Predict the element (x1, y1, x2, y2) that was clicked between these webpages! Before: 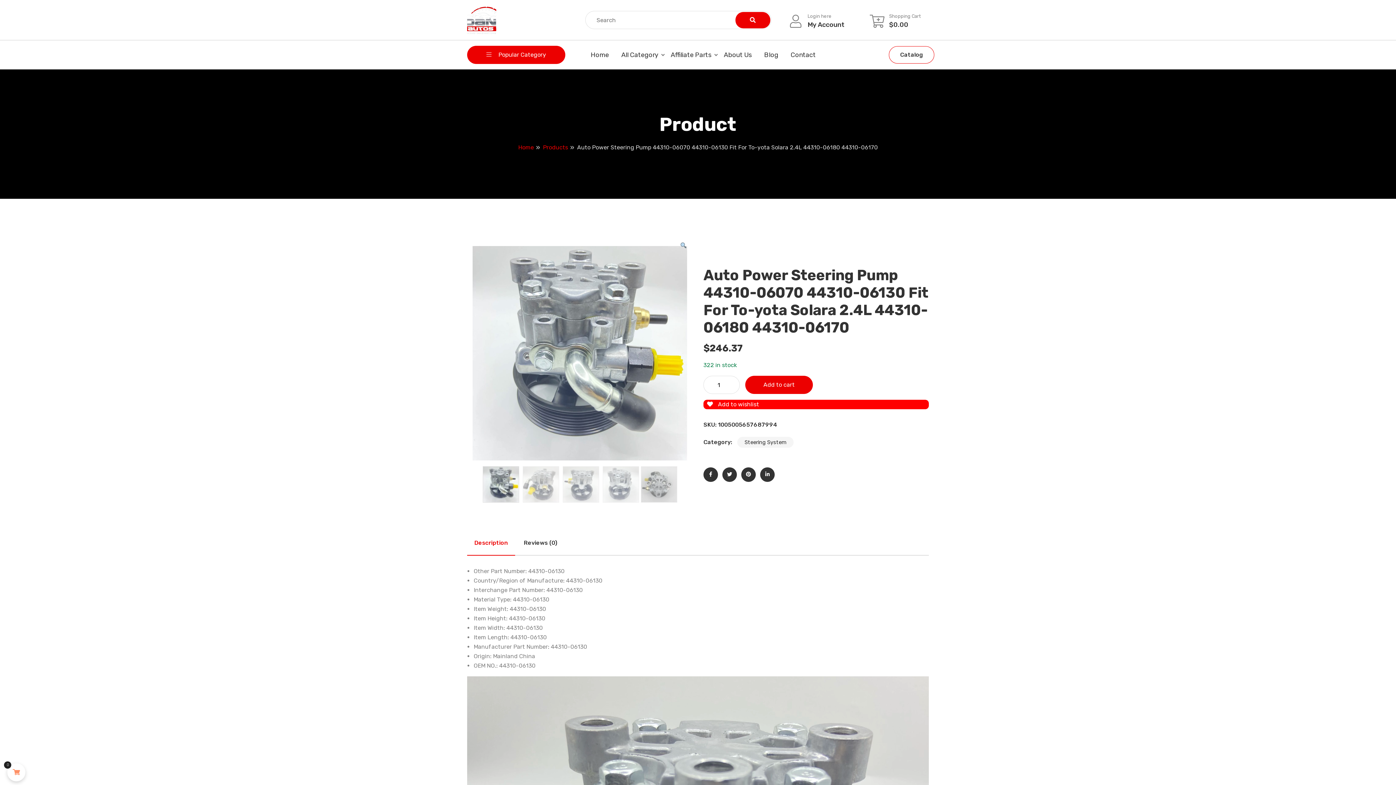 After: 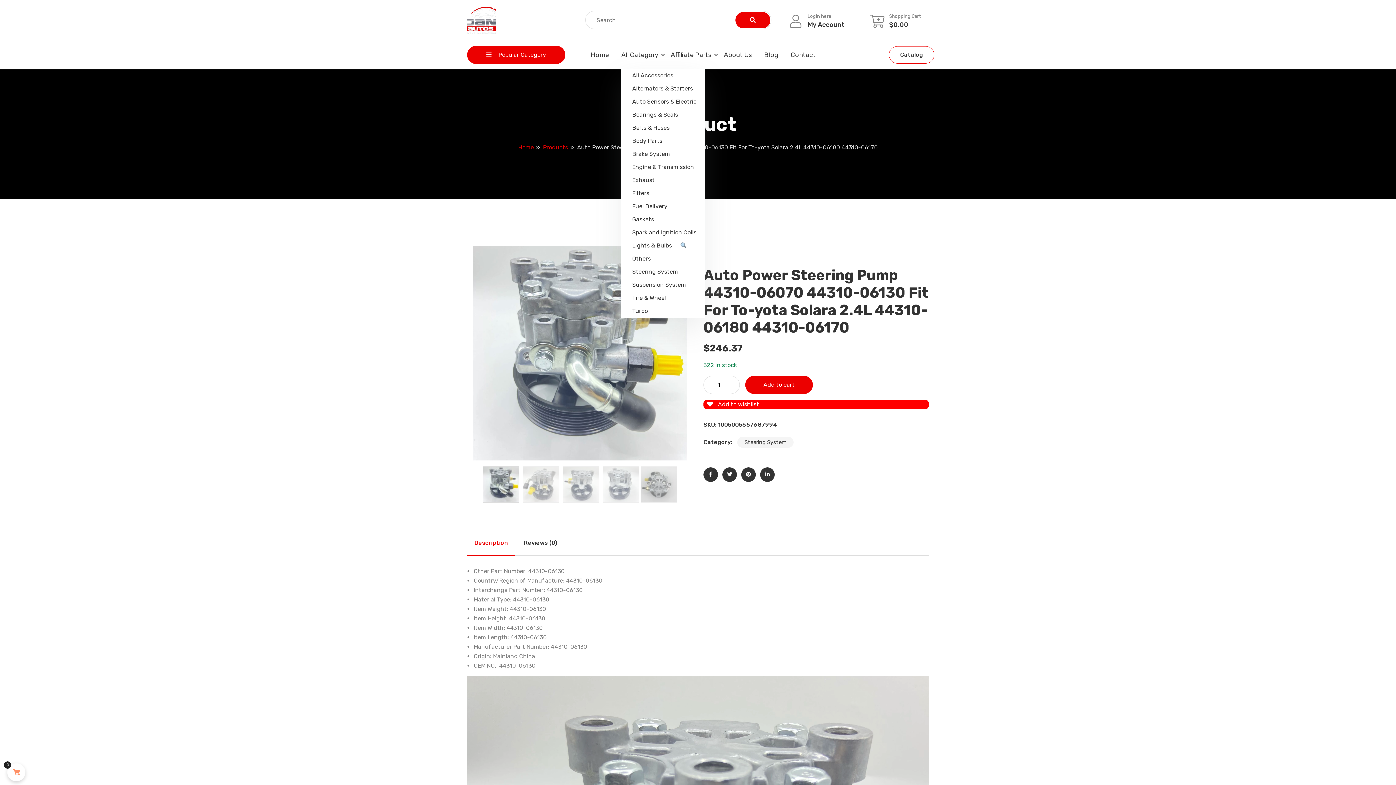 Action: label: All Category bbox: (621, 50, 658, 58)